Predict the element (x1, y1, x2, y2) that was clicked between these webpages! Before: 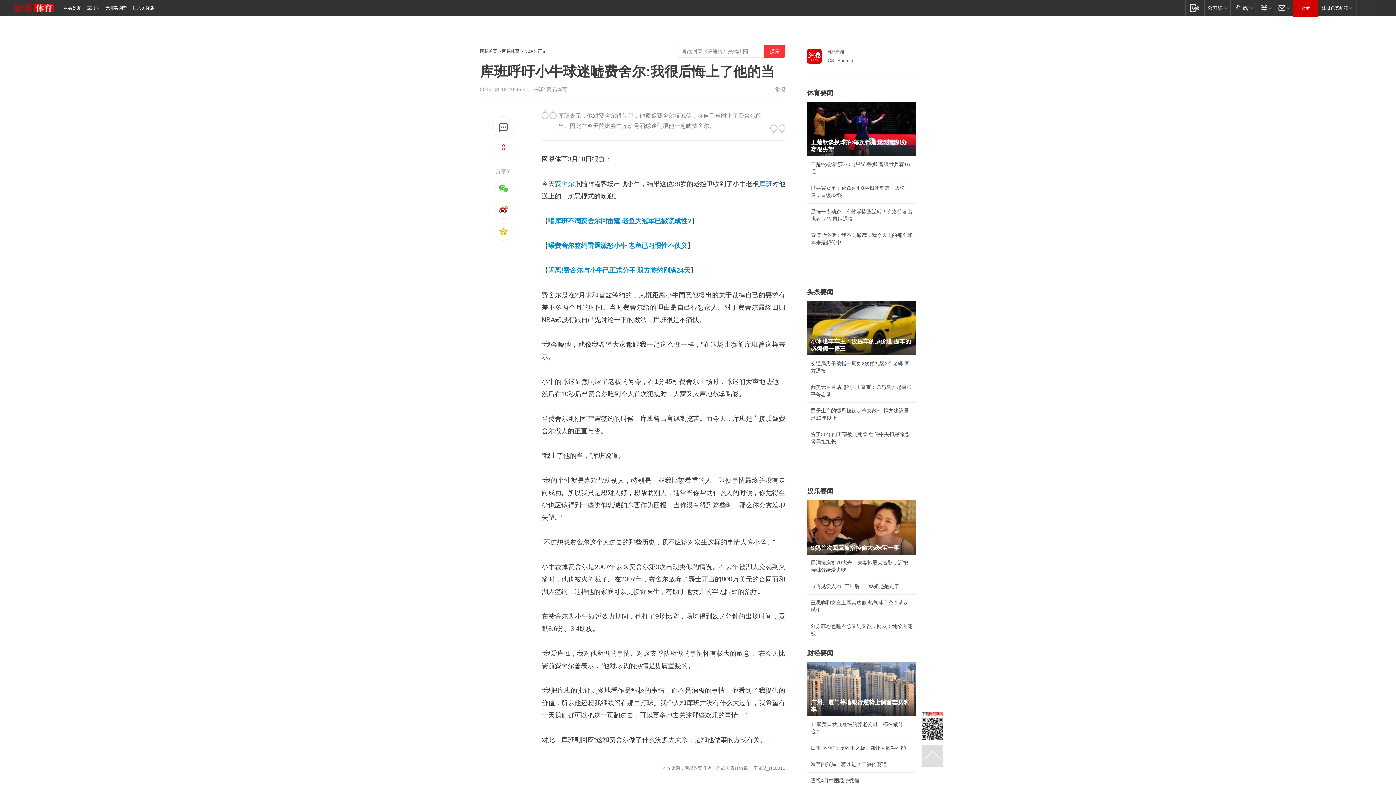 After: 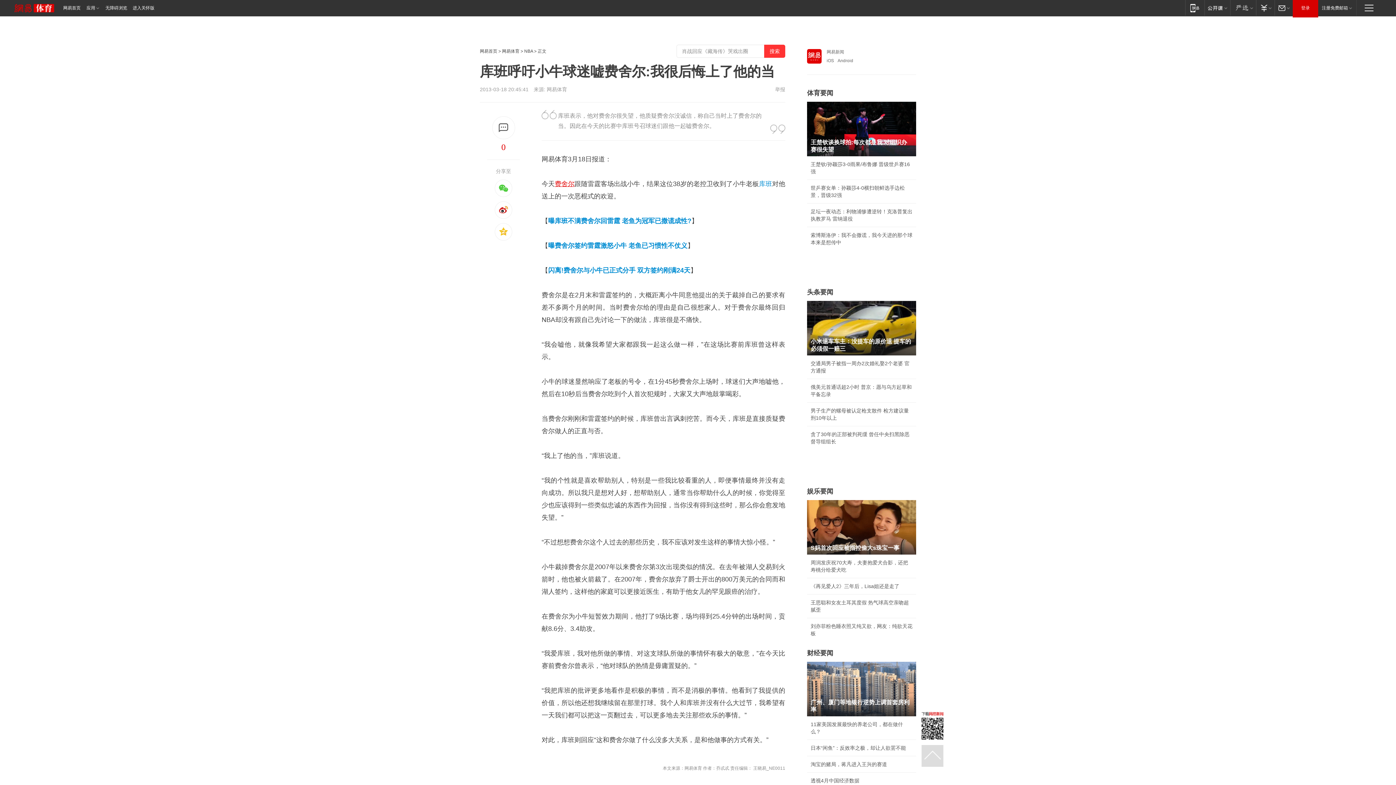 Action: label: 费舍尔 bbox: (554, 180, 574, 187)